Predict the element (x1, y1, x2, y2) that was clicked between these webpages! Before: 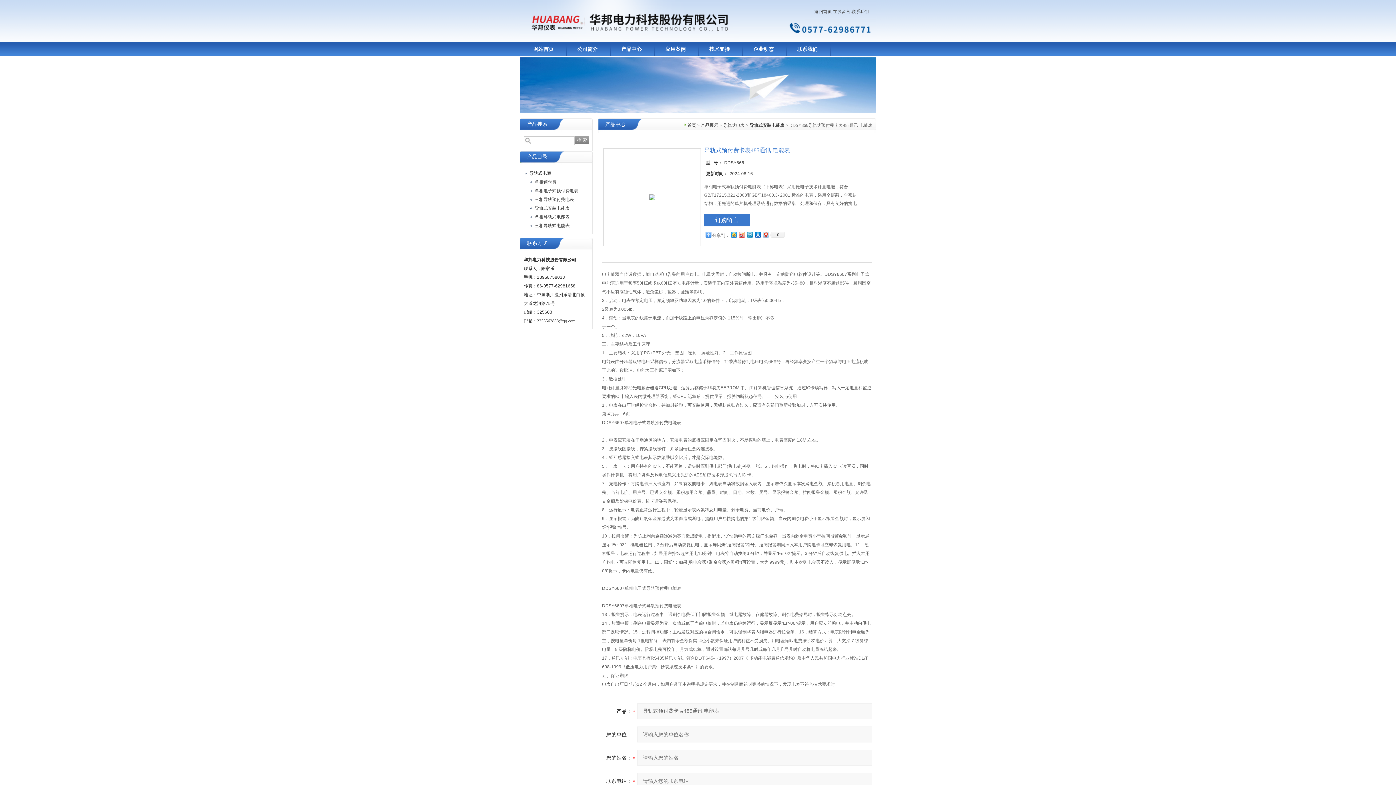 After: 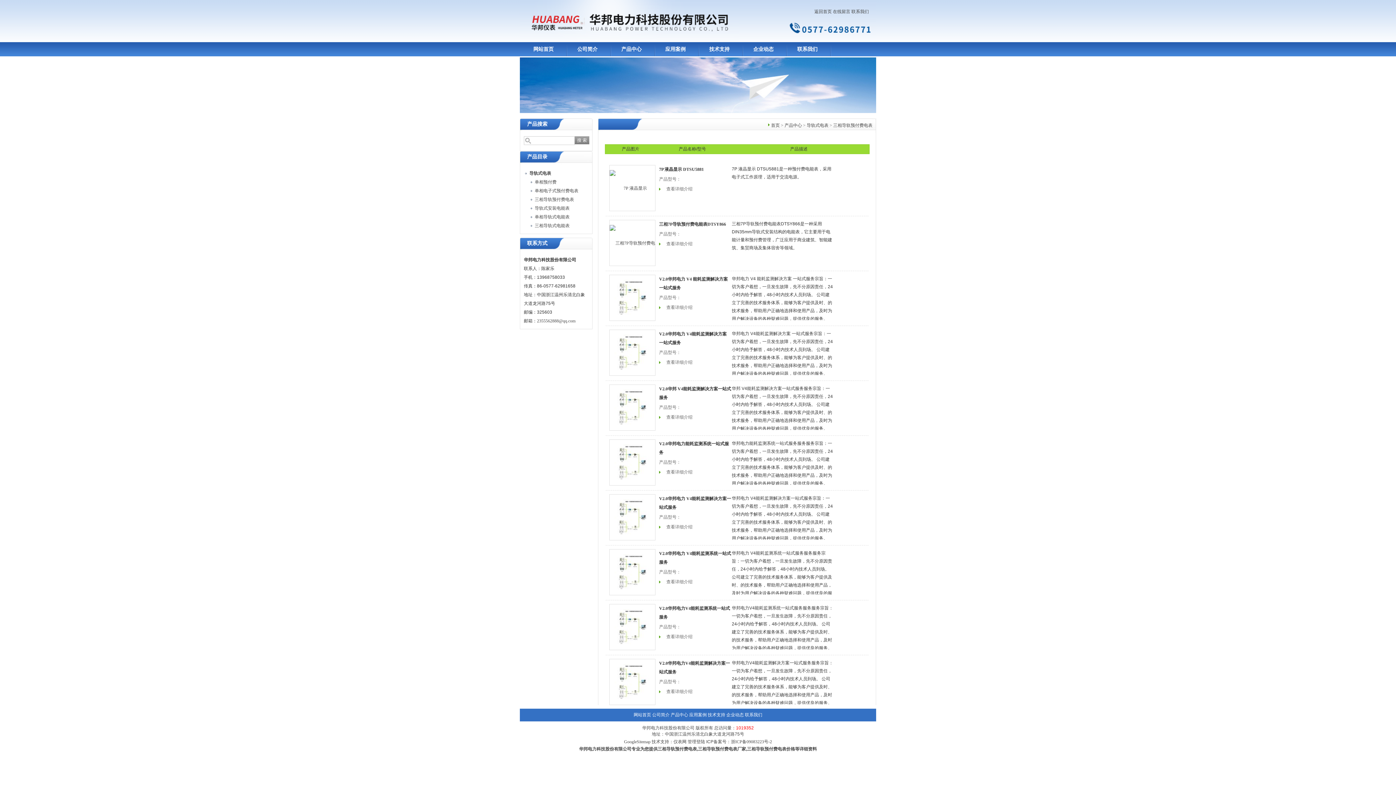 Action: label: 三相导轨预付费电表 bbox: (534, 195, 604, 204)